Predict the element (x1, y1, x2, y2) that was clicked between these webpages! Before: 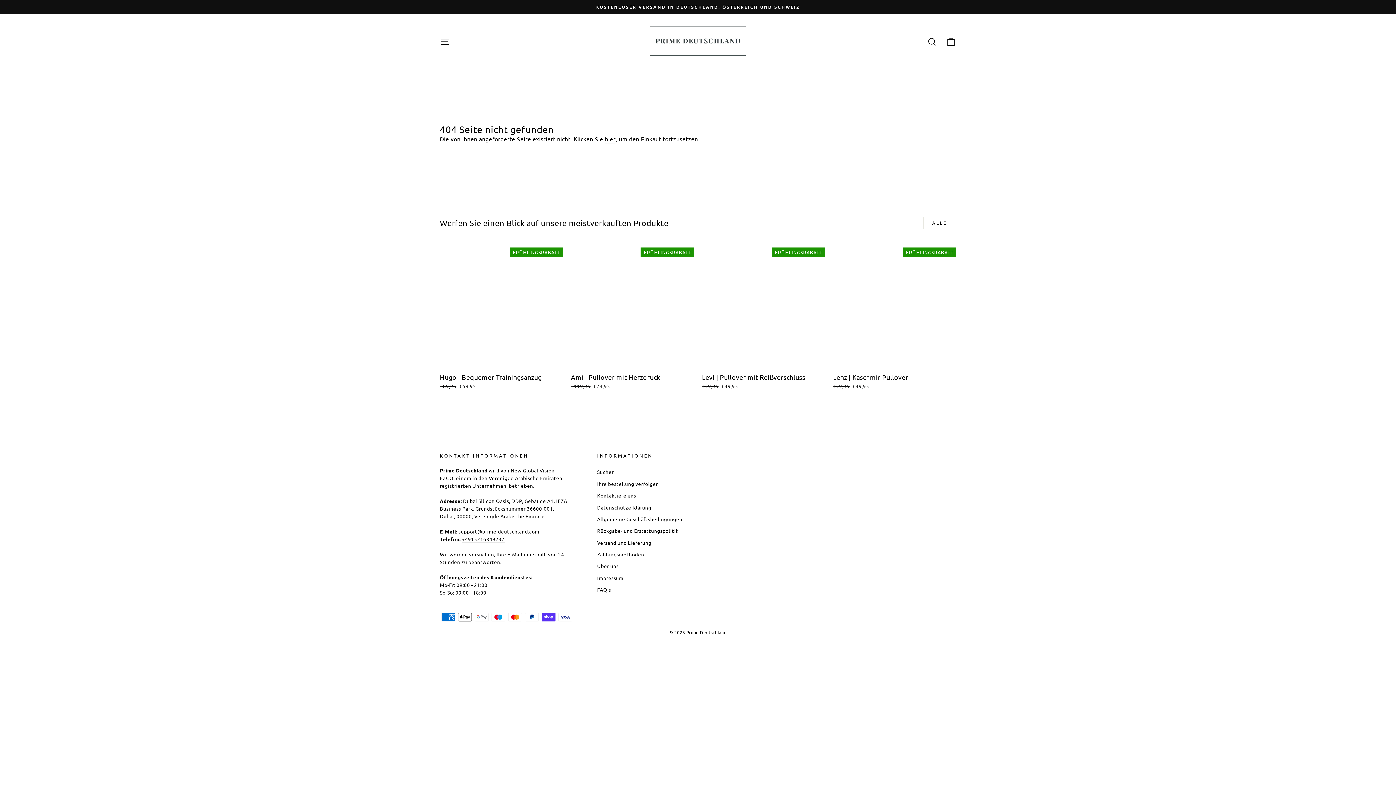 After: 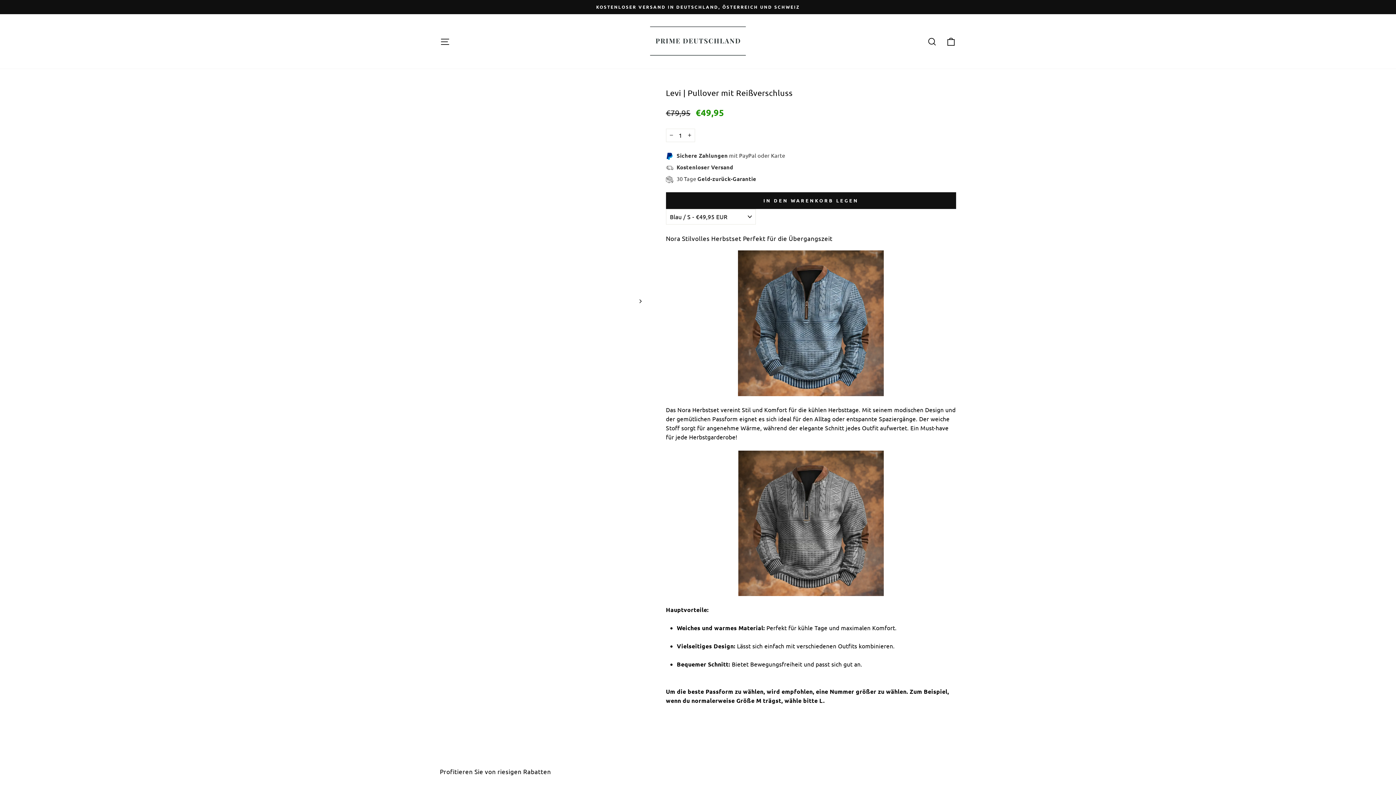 Action: label: Levi | Pullover mit Reißverschluss
Normaler Preis
€79,95 
Sonderpreis
€49,95 bbox: (702, 247, 825, 392)